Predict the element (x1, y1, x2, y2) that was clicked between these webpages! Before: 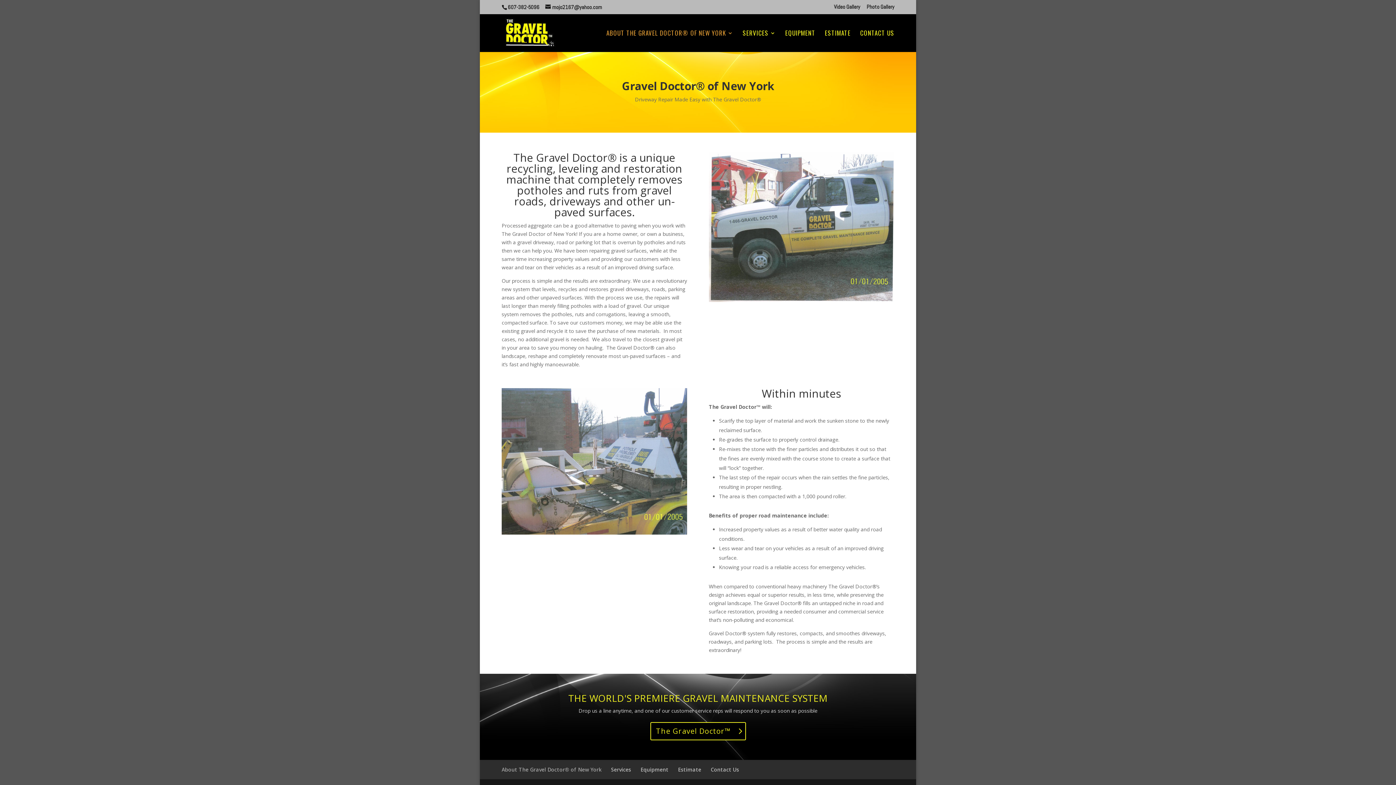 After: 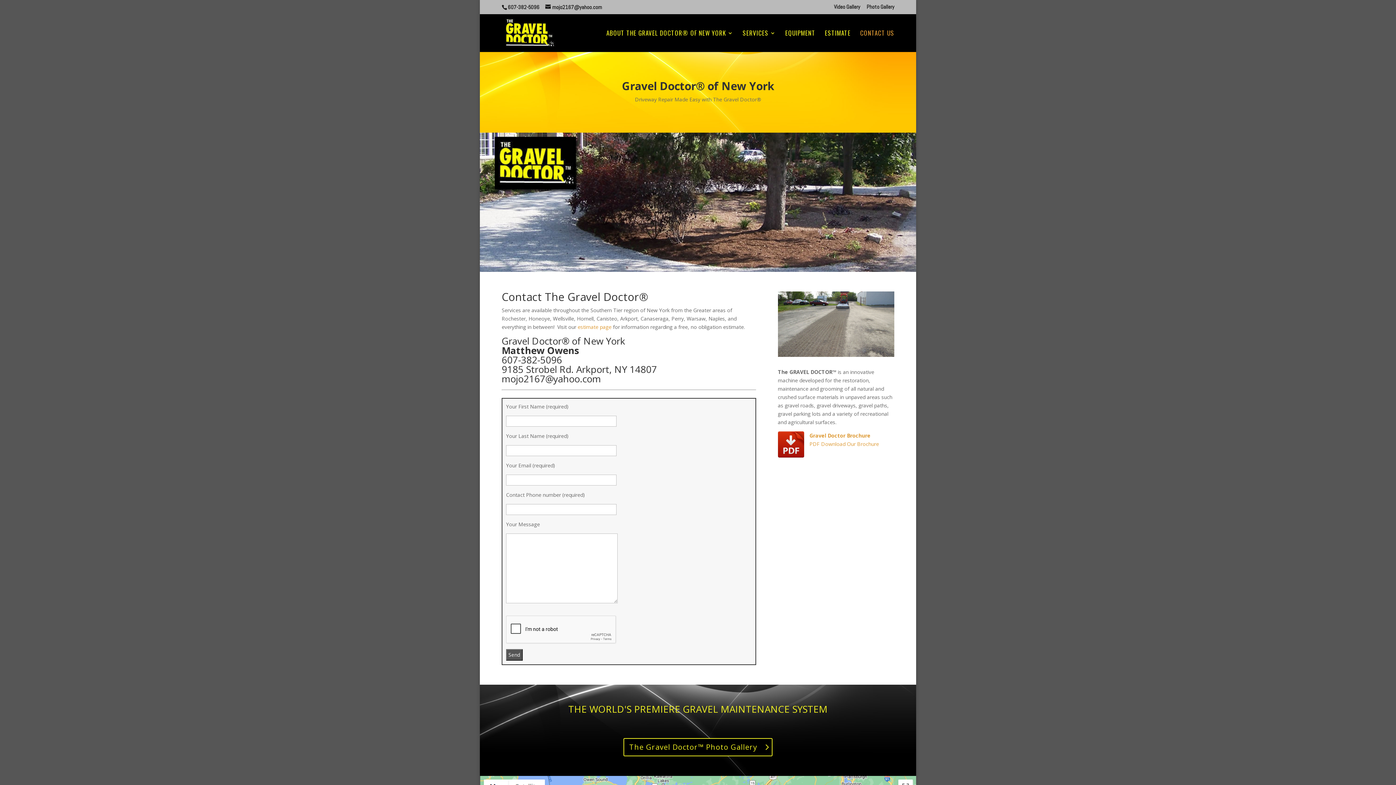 Action: label: Contact Us bbox: (710, 766, 739, 773)